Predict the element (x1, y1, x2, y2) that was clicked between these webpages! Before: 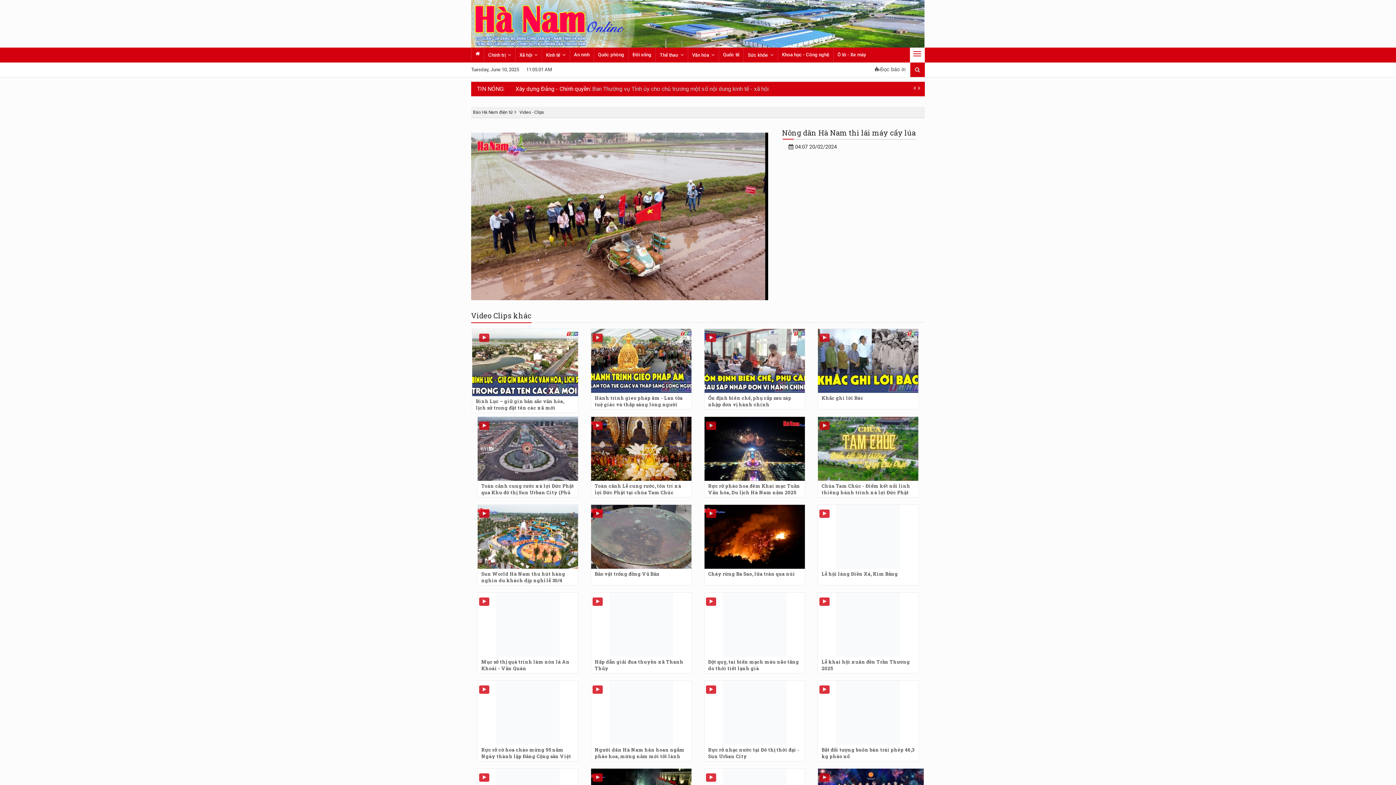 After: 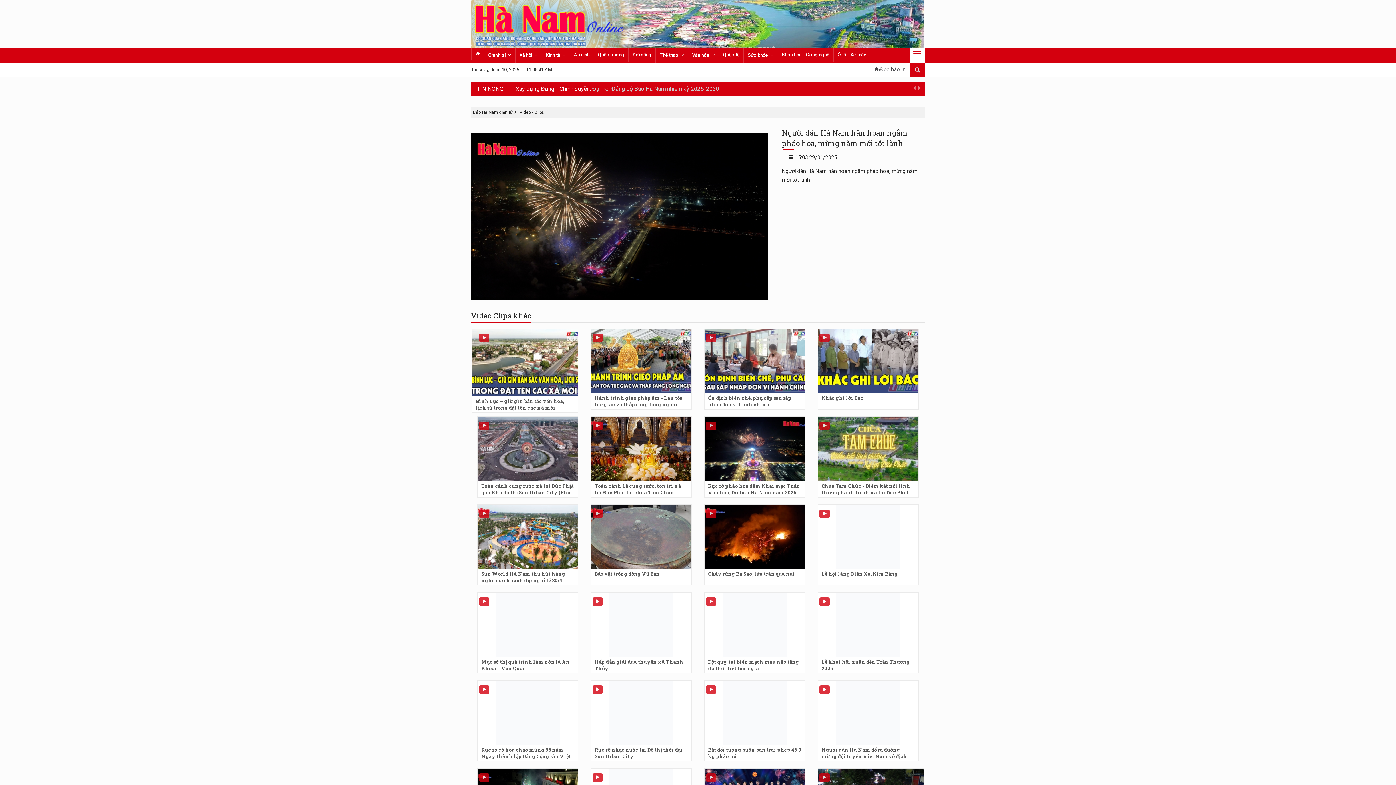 Action: bbox: (594, 746, 684, 759) label: Người dân Hà Nam hân hoan ngắm pháo hoa, mừng năm mới tốt lành